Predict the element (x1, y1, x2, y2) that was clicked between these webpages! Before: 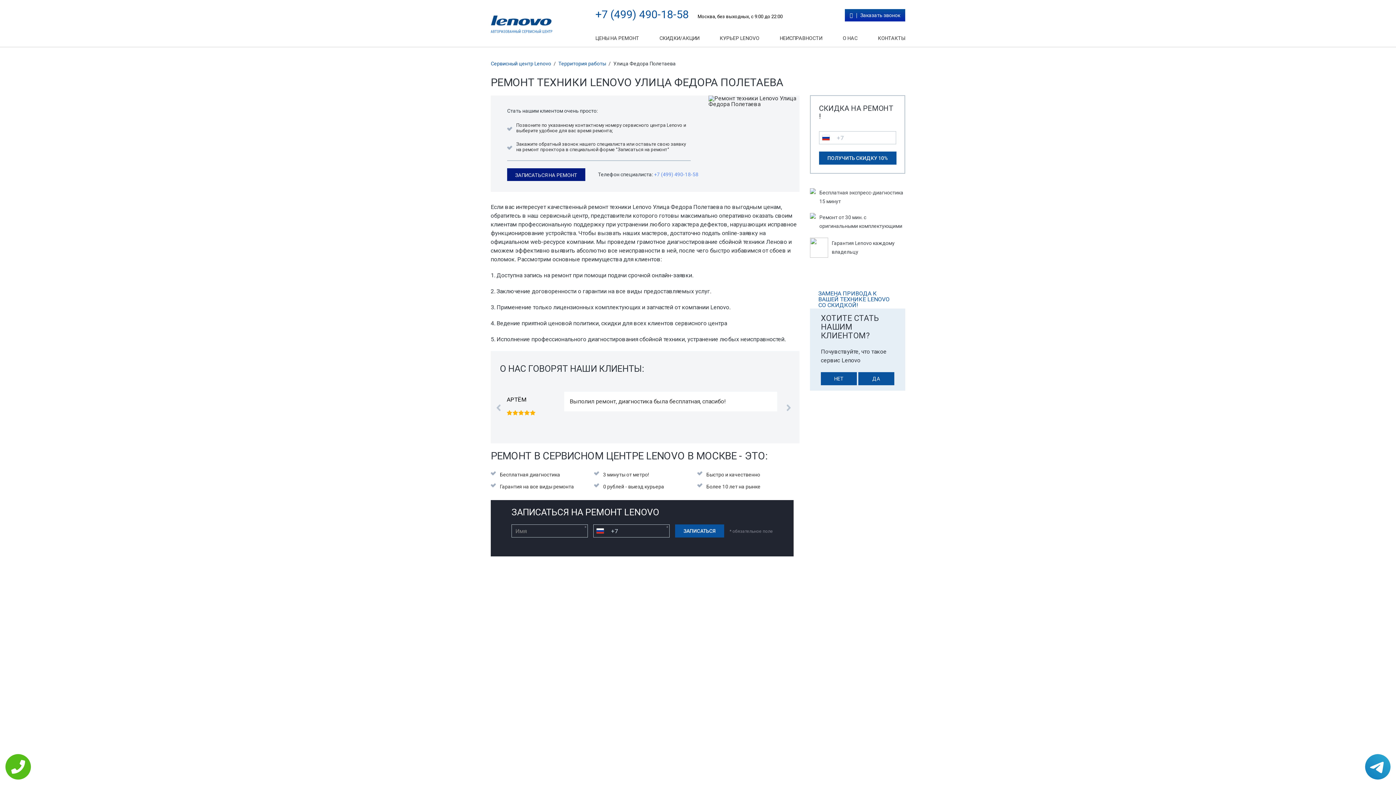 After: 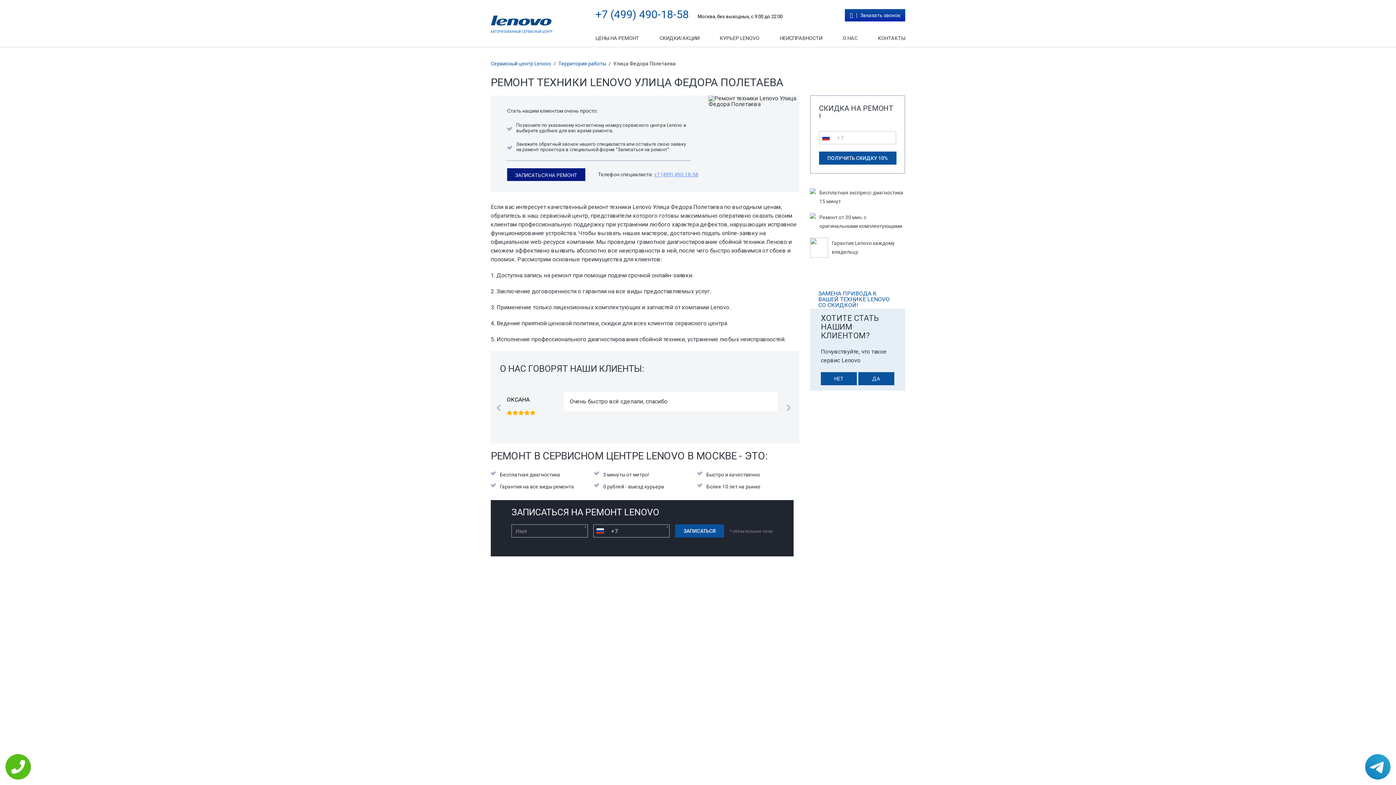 Action: bbox: (654, 171, 698, 177) label: +7 (499) 490-18-58